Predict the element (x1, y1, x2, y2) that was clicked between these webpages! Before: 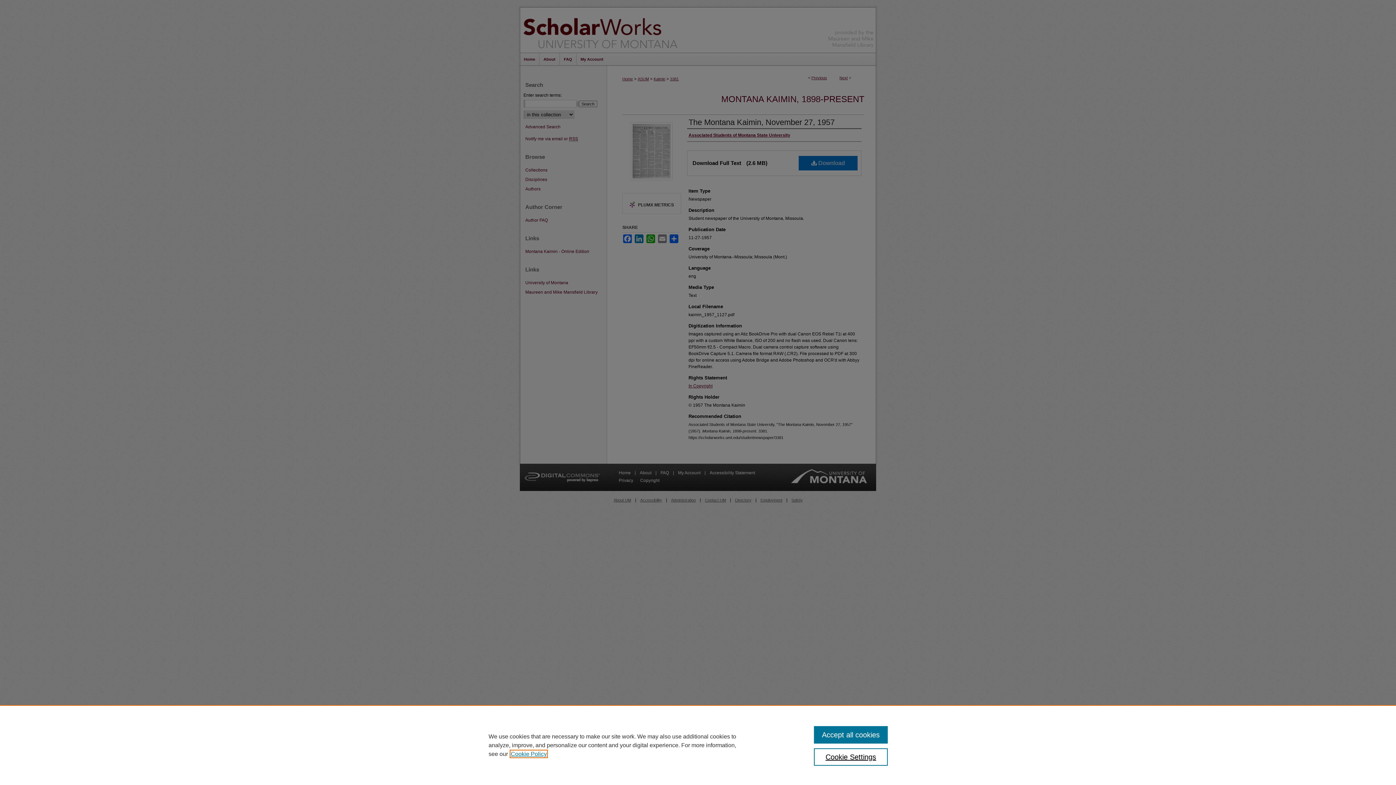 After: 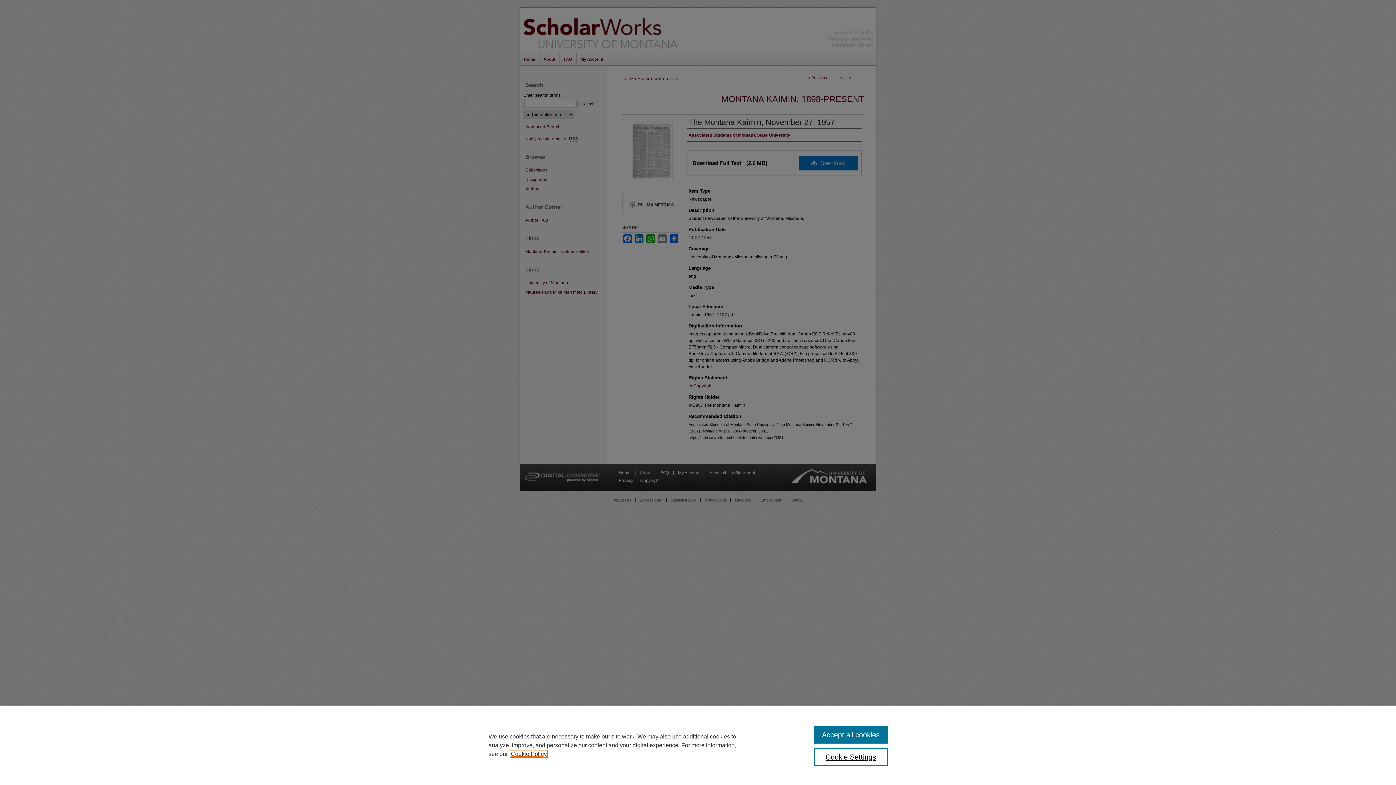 Action: label: , opens in a new tab bbox: (510, 751, 546, 757)